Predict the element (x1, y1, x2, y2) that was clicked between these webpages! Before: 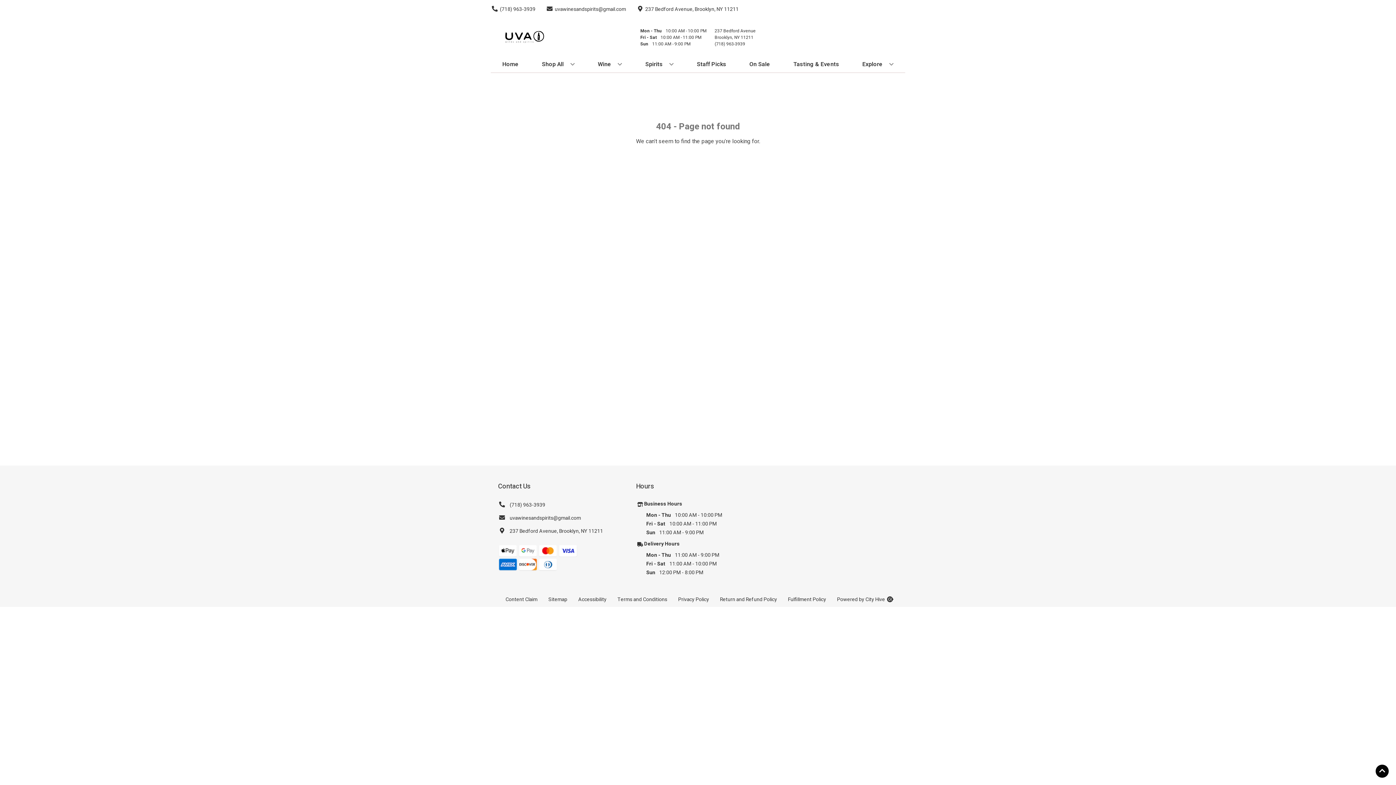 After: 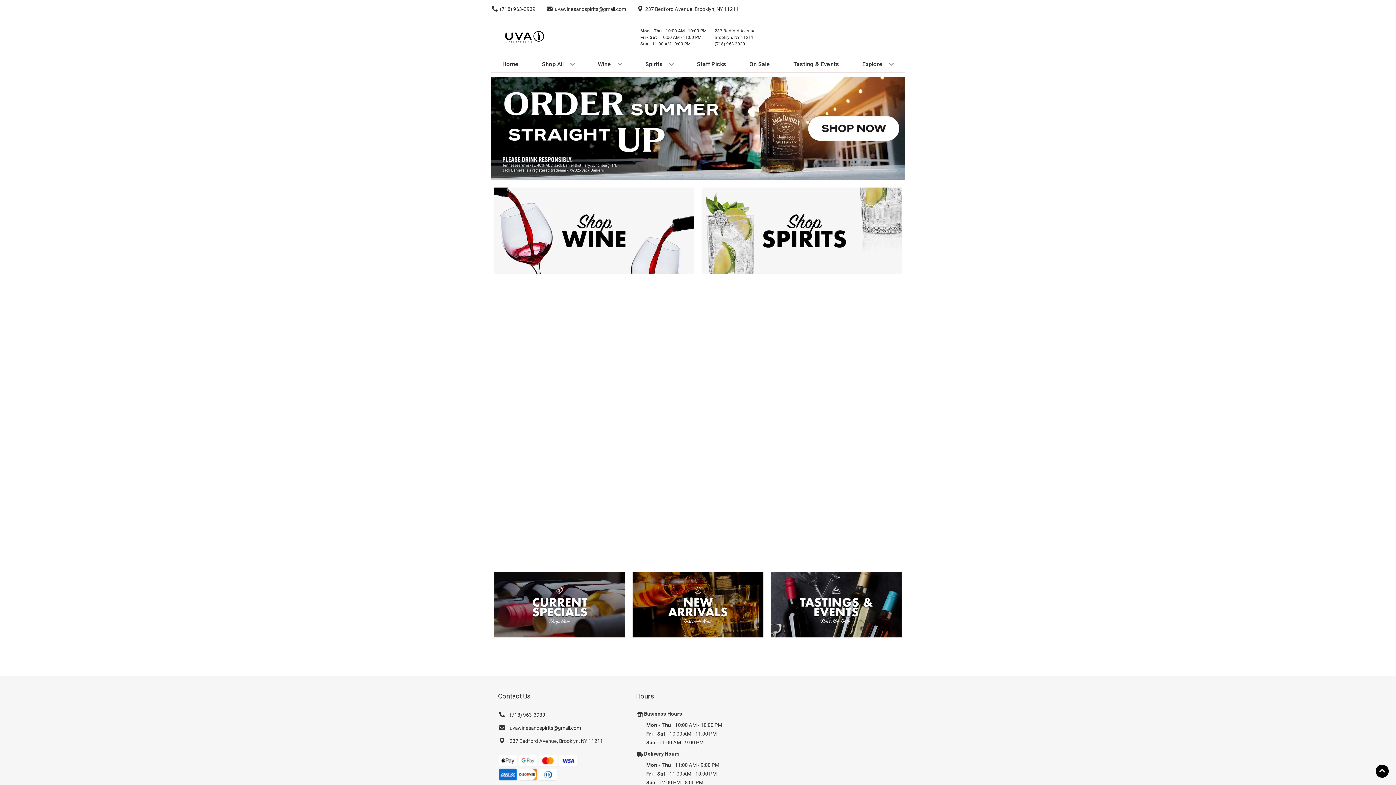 Action: label: Home bbox: (499, 56, 521, 72)